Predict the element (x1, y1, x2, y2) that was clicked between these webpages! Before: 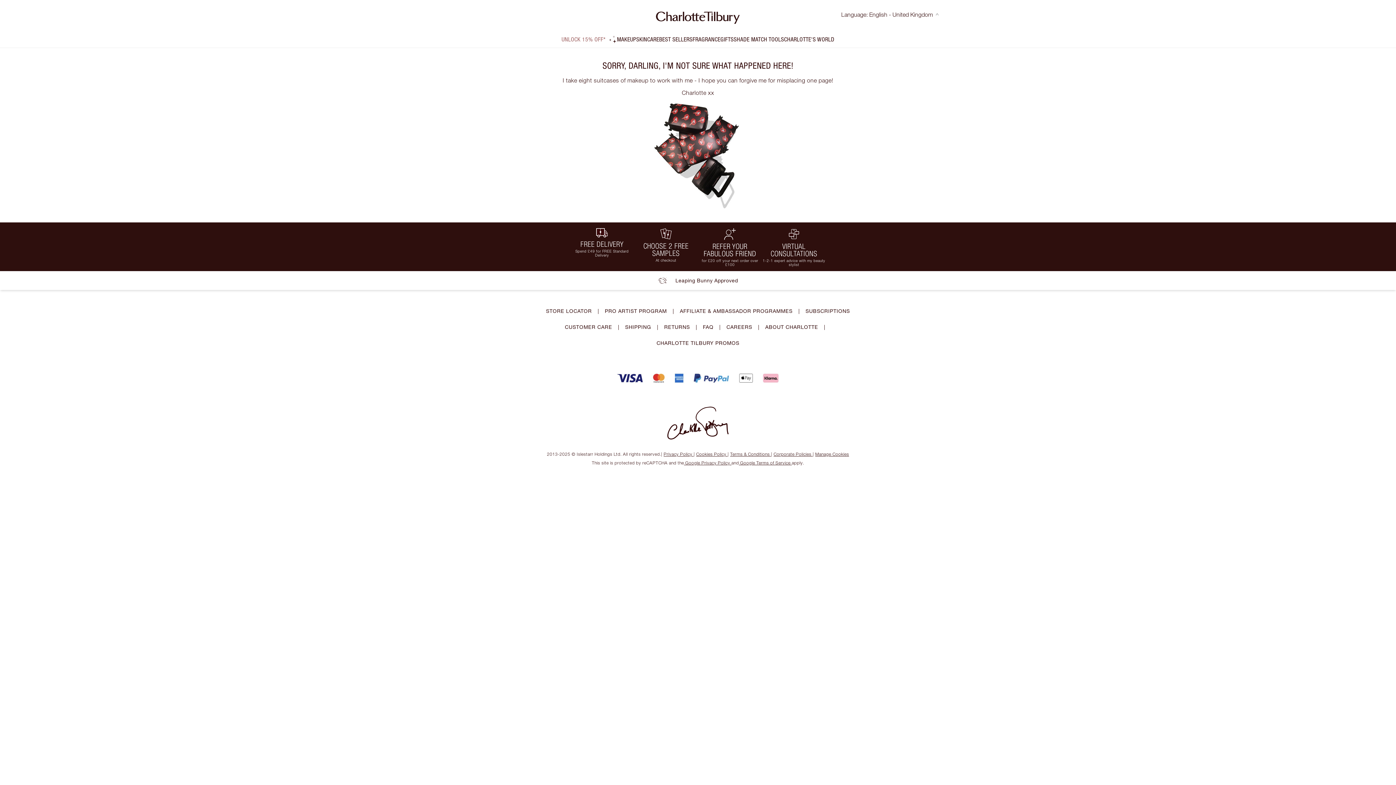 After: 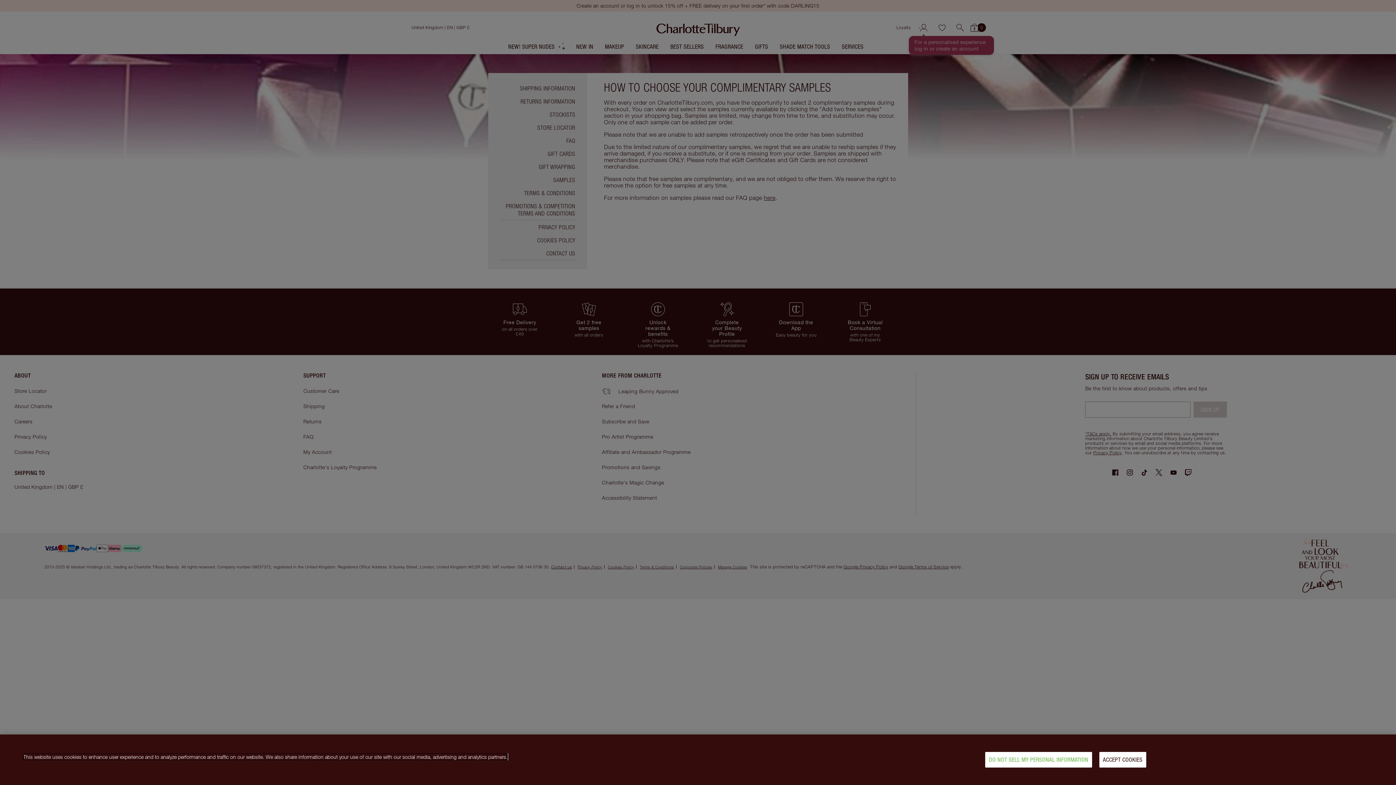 Action: bbox: (634, 222, 698, 271) label: CHOOSE 2 FREE SAMPLES

At checkout